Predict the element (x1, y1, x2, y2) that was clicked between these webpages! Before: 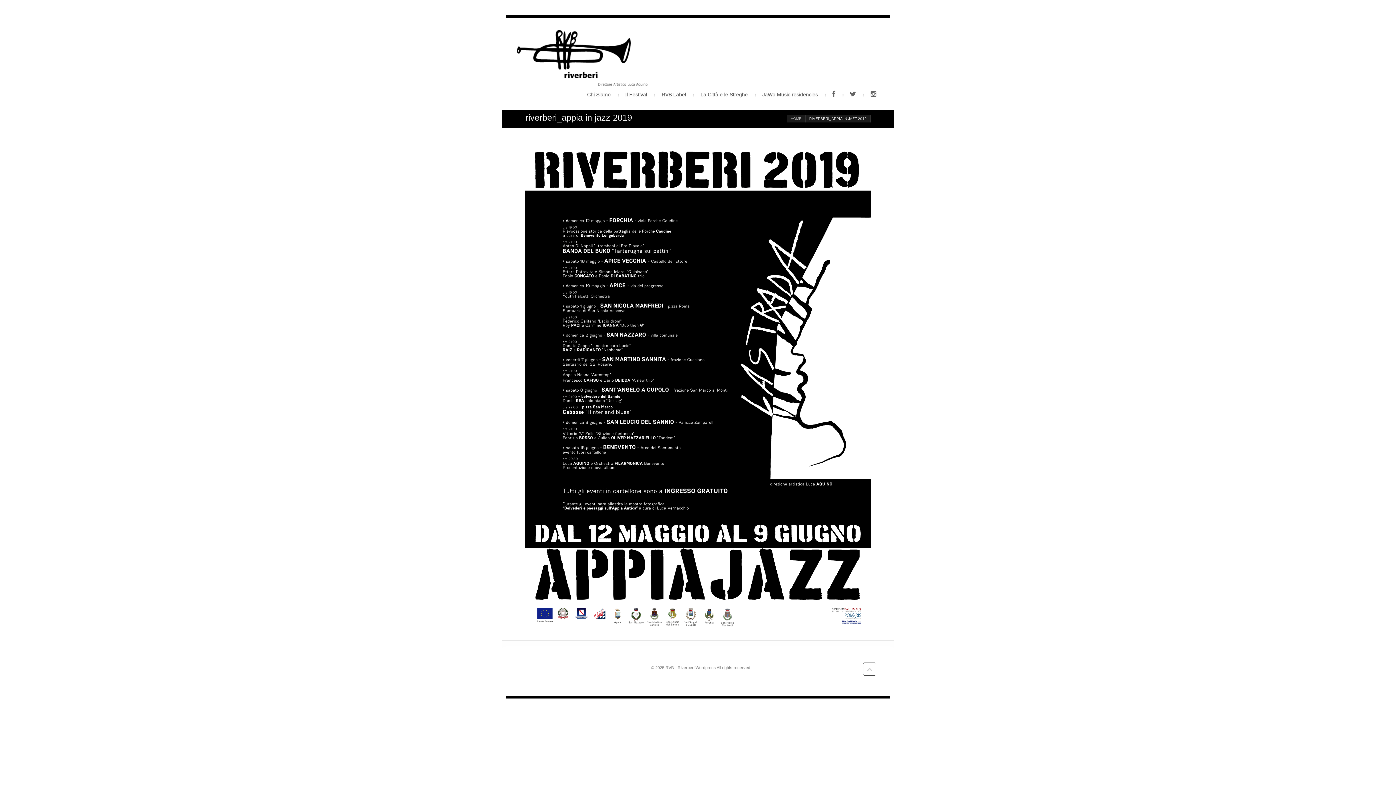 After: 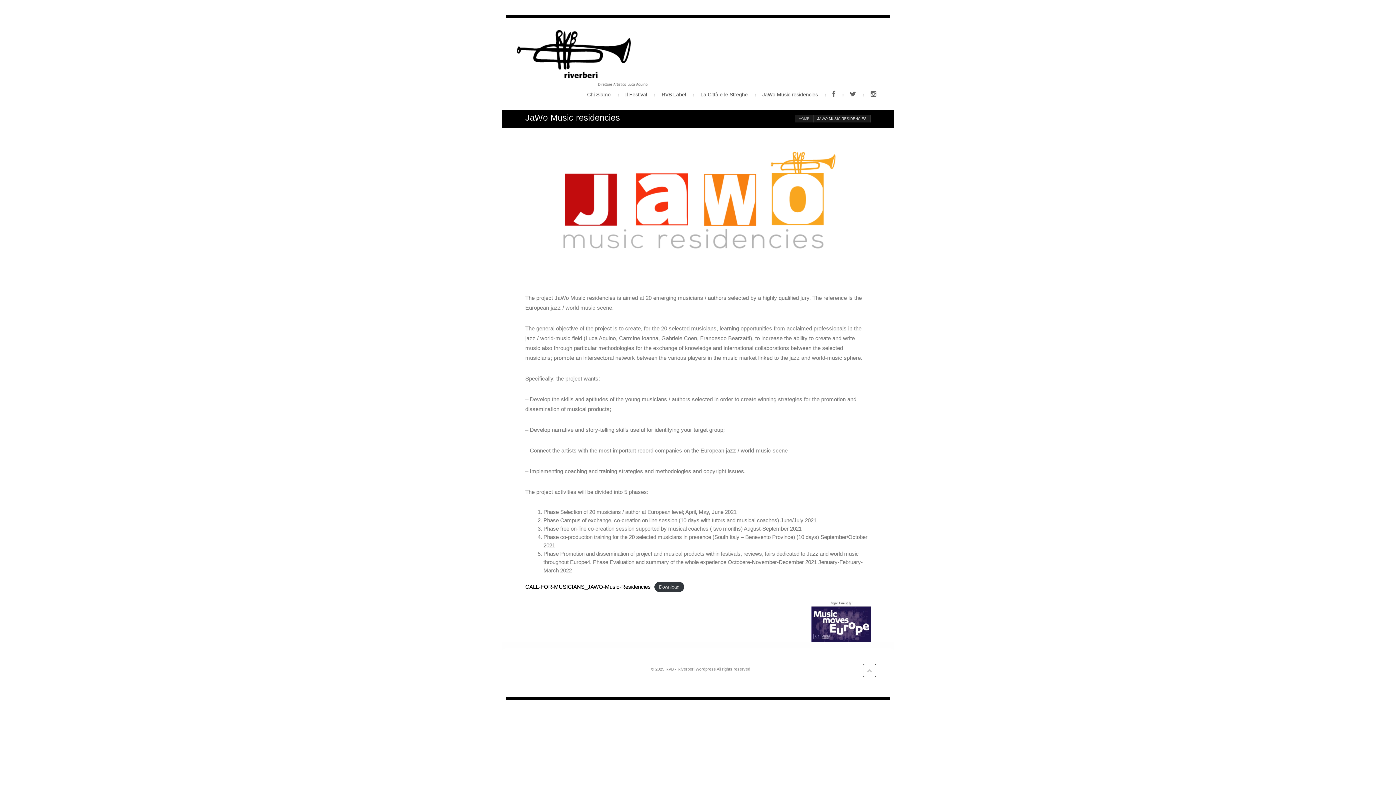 Action: label: JaWo Music residencies bbox: (762, 89, 818, 100)